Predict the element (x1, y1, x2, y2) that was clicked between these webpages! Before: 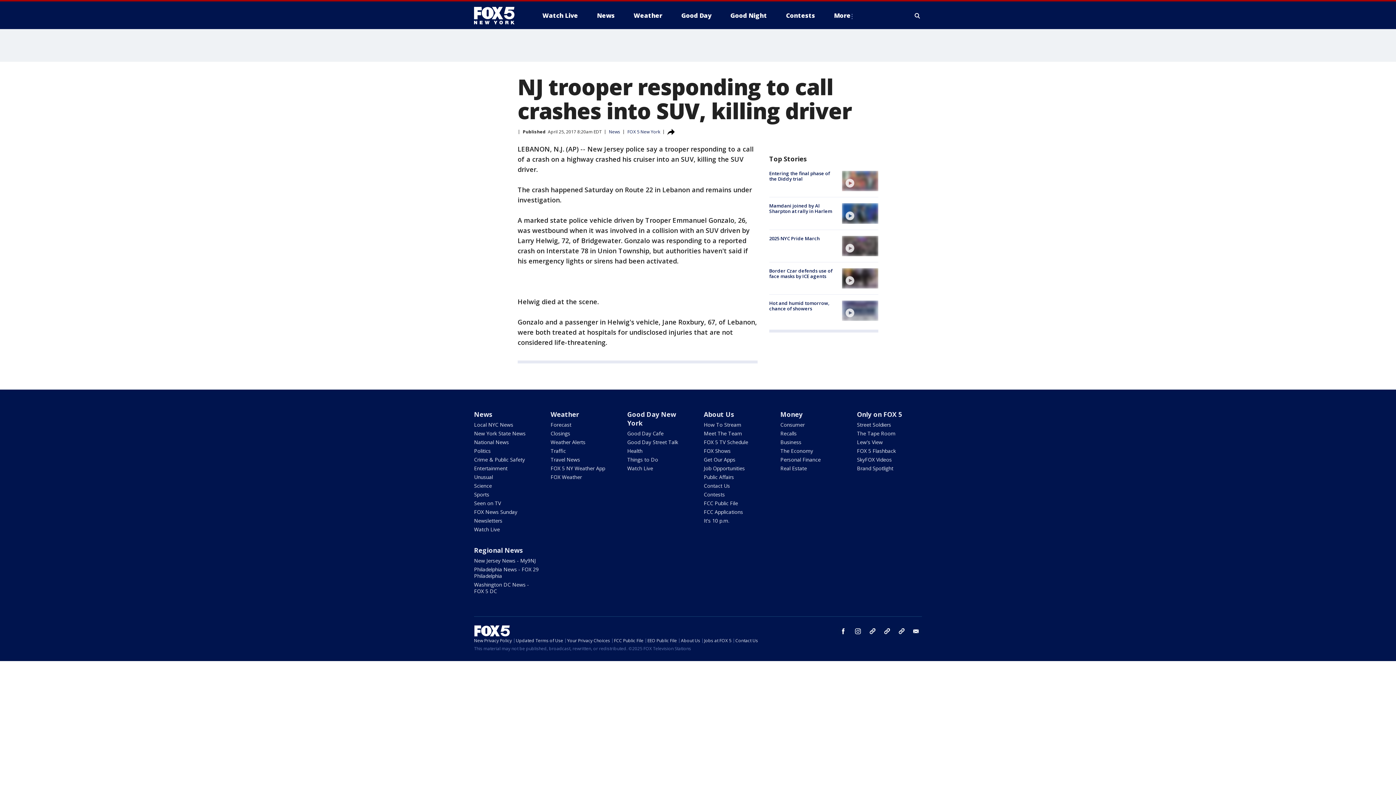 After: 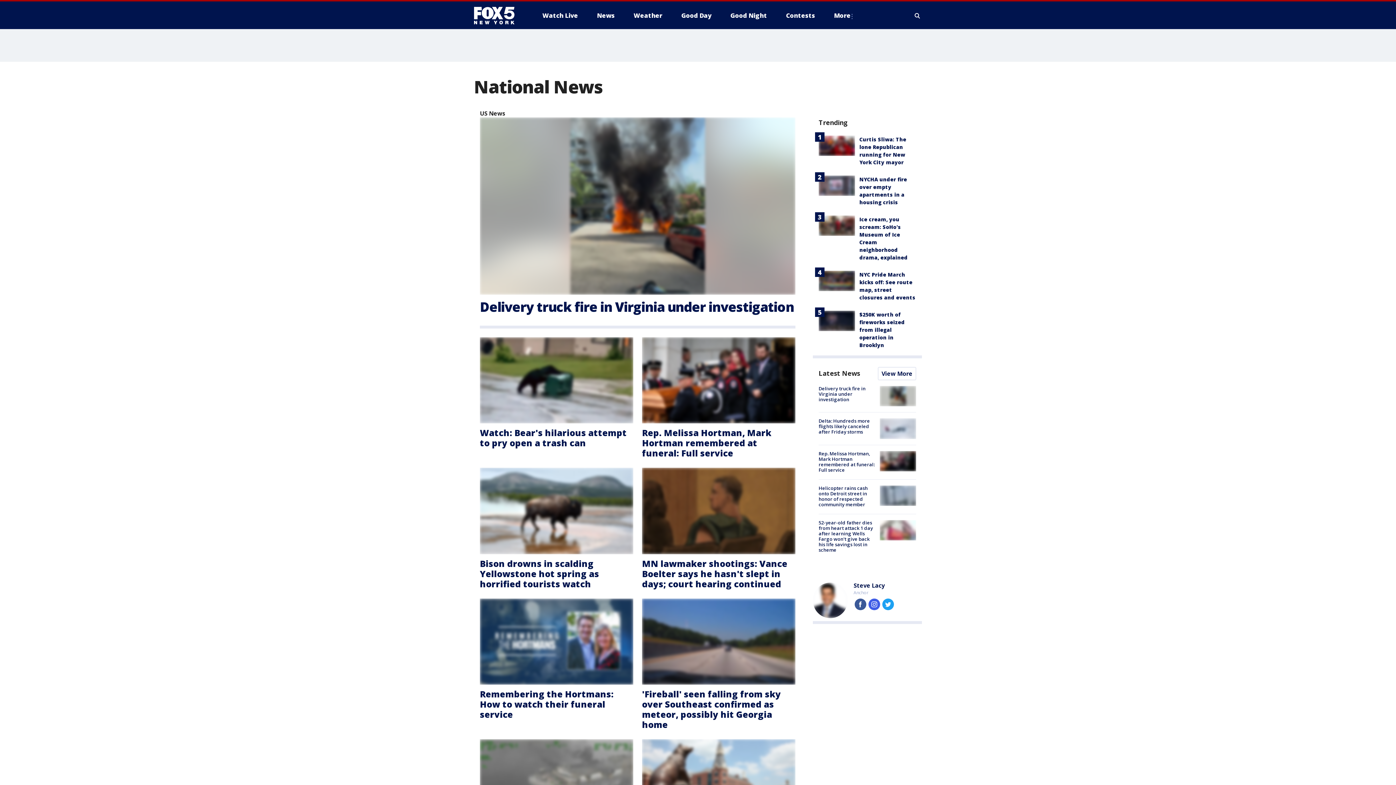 Action: bbox: (474, 438, 509, 445) label: National News